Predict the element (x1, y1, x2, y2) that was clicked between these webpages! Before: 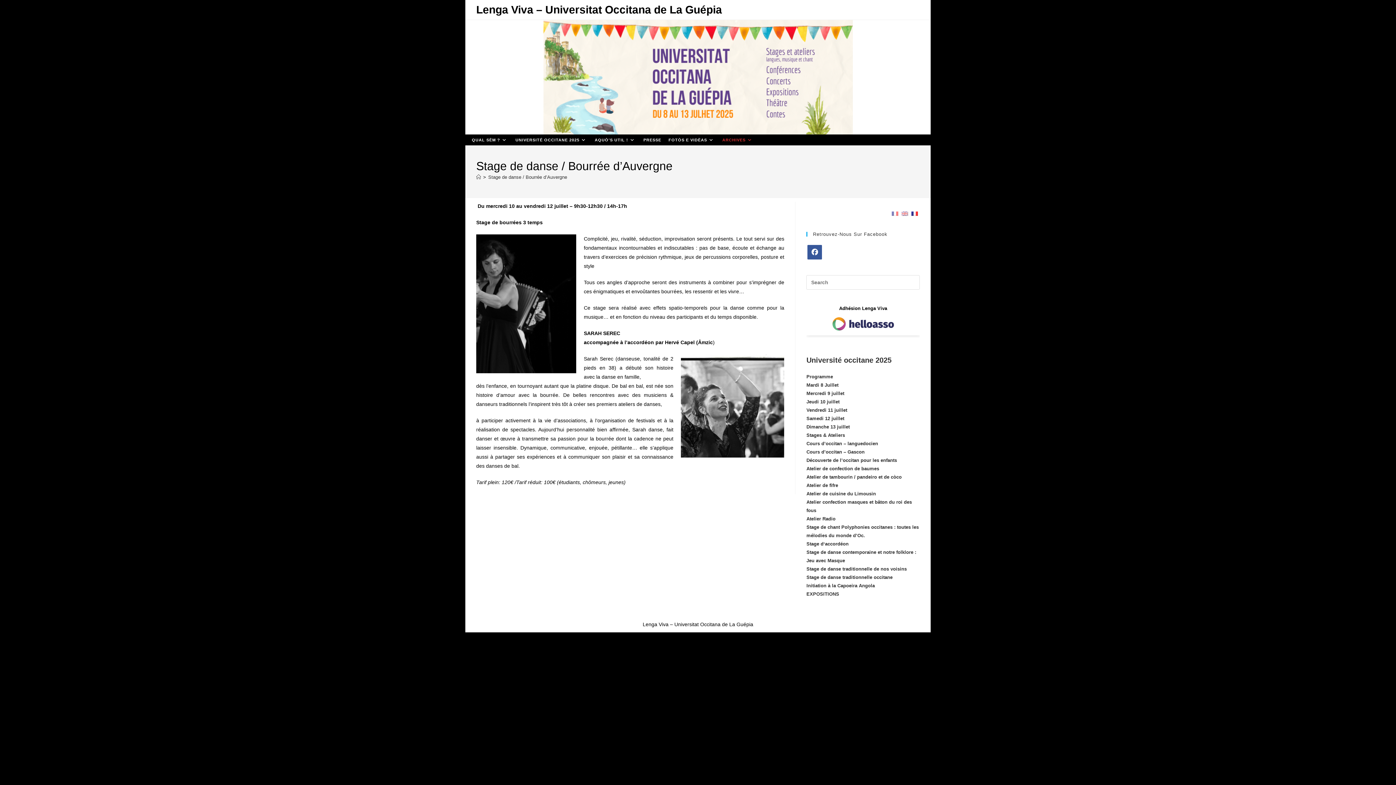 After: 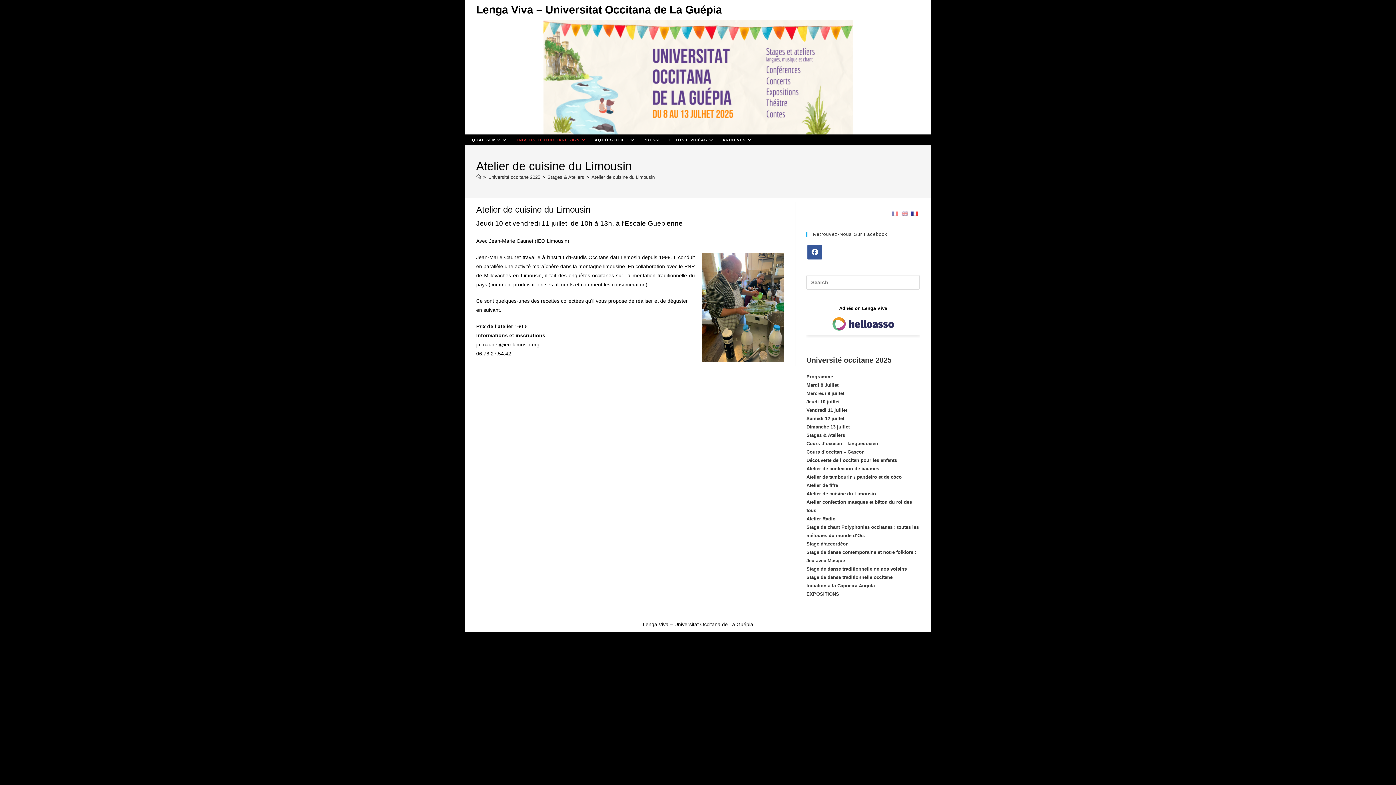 Action: bbox: (806, 491, 876, 496) label: Atelier de cuisine du Limousin